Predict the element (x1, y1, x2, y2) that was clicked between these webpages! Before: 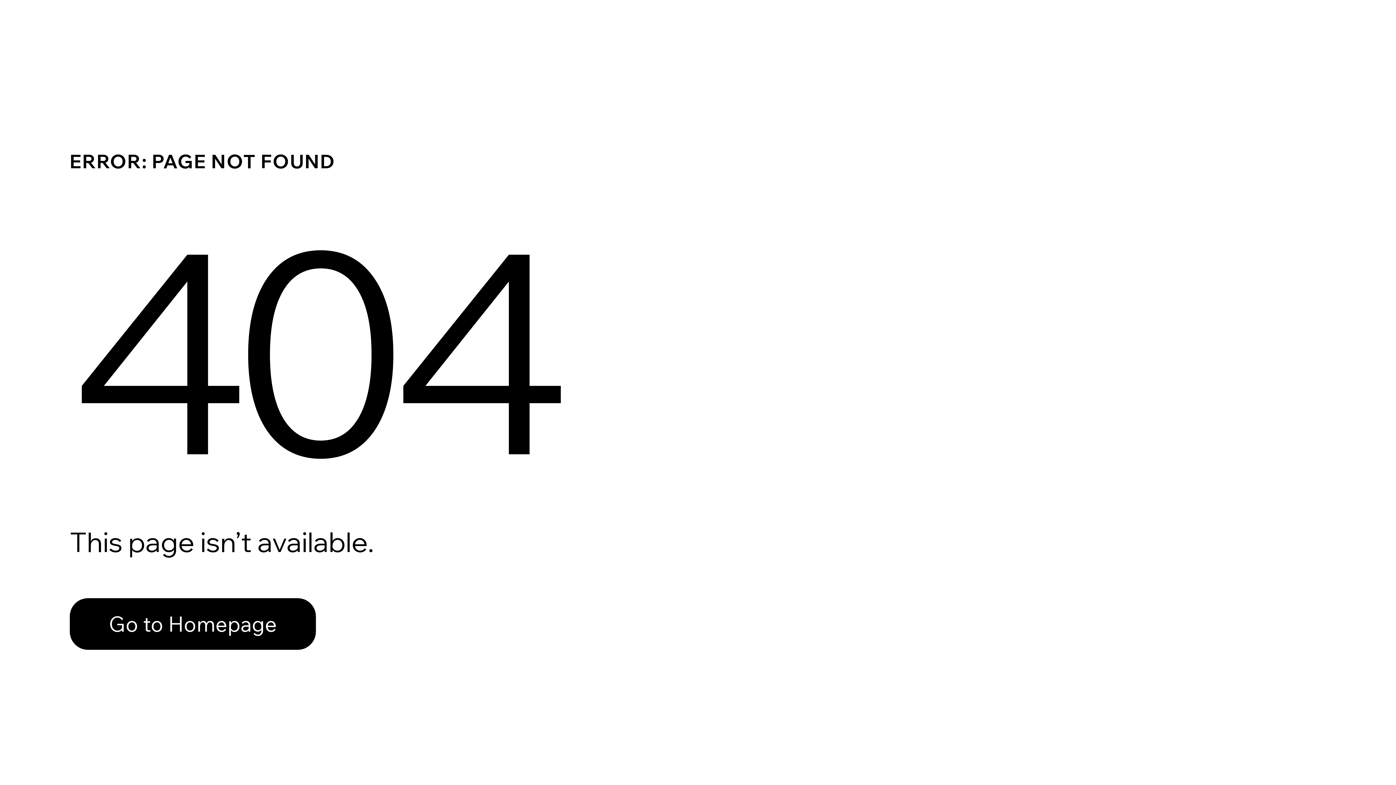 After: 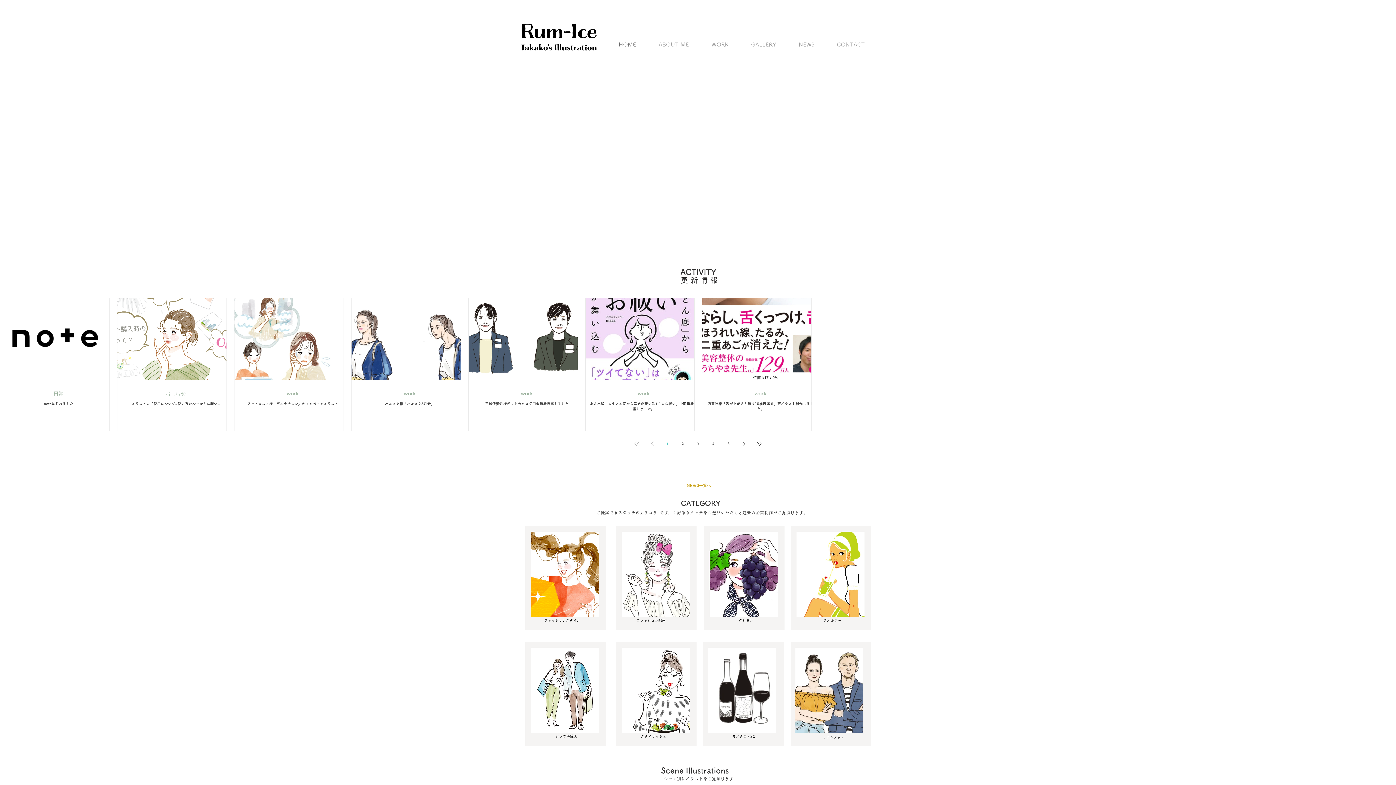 Action: bbox: (69, 582, 768, 659) label: Go to Homepage